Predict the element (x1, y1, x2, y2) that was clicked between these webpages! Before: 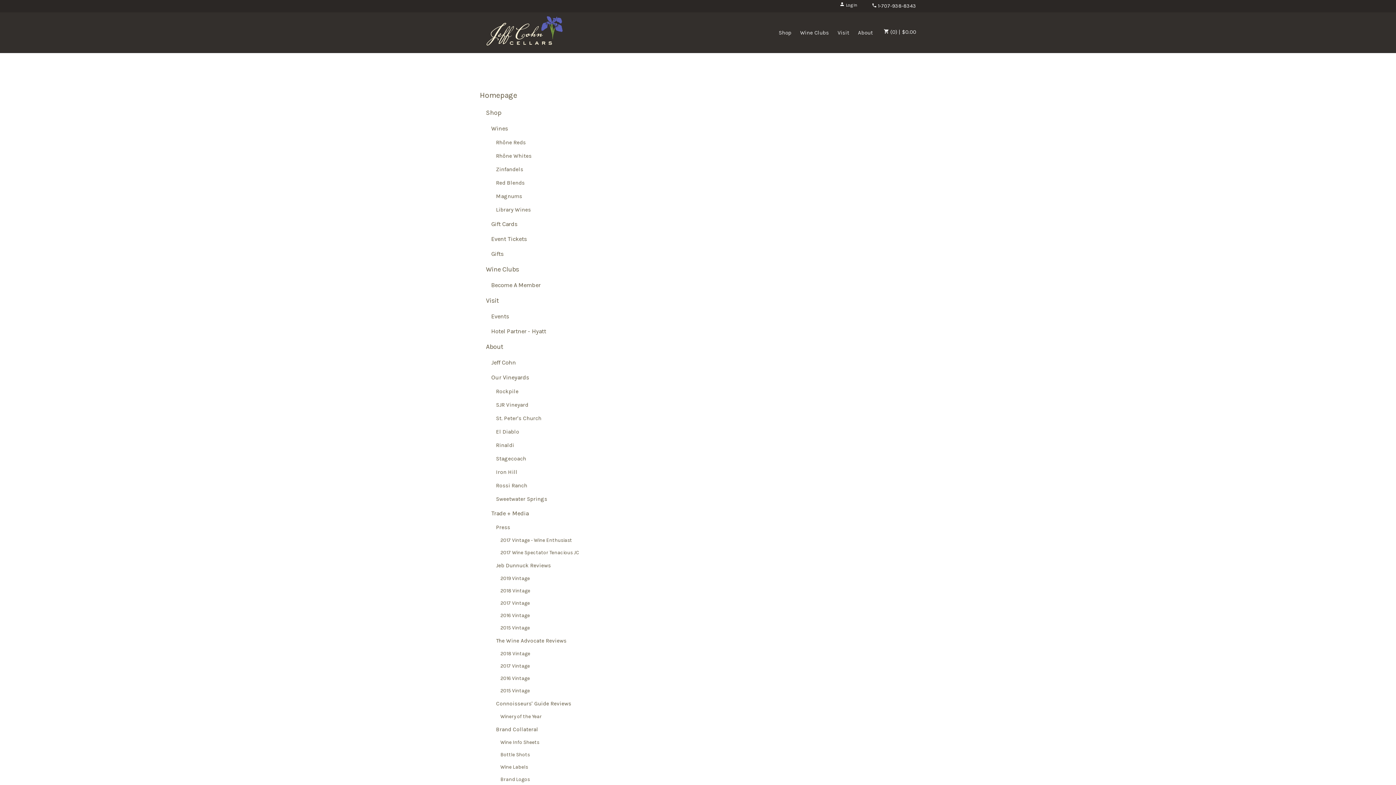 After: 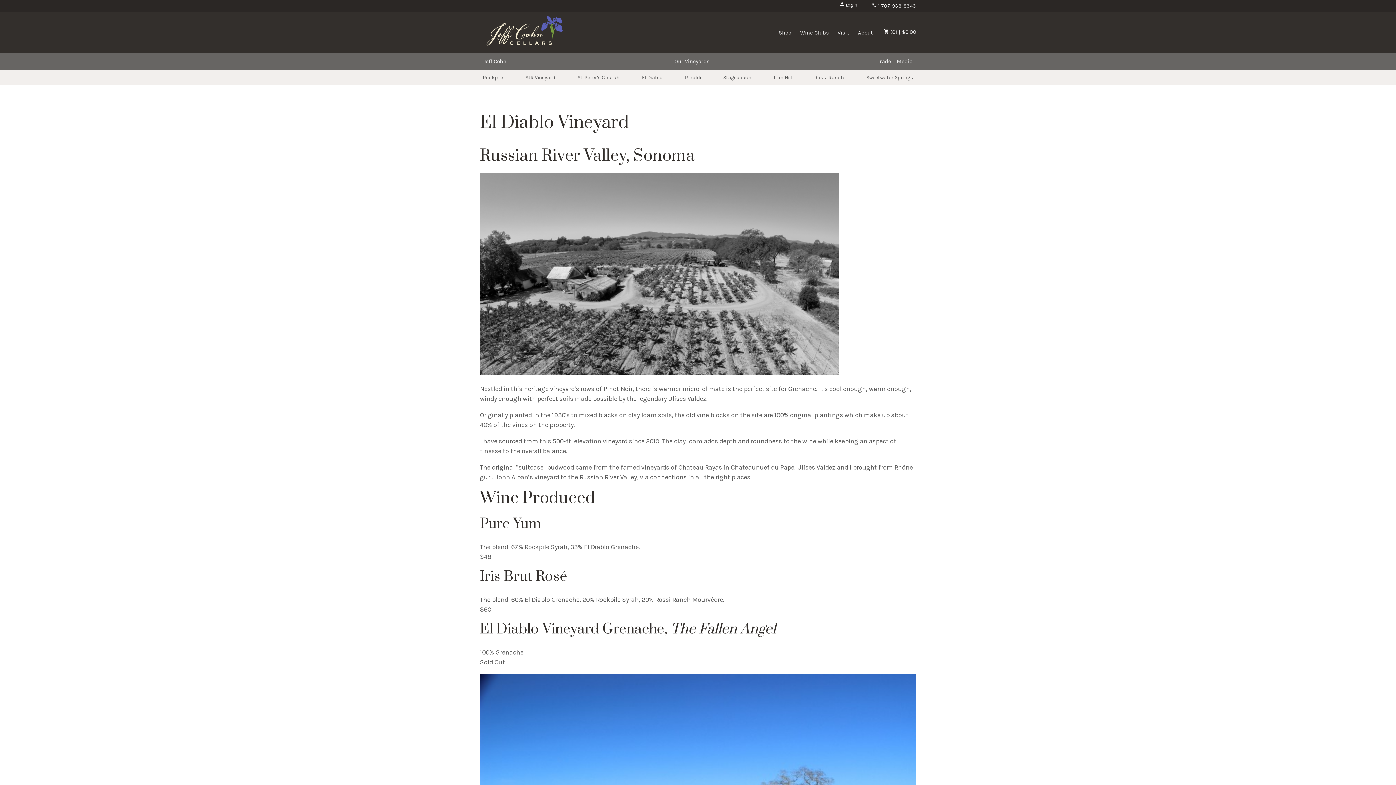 Action: bbox: (496, 428, 519, 435) label: El Diablo